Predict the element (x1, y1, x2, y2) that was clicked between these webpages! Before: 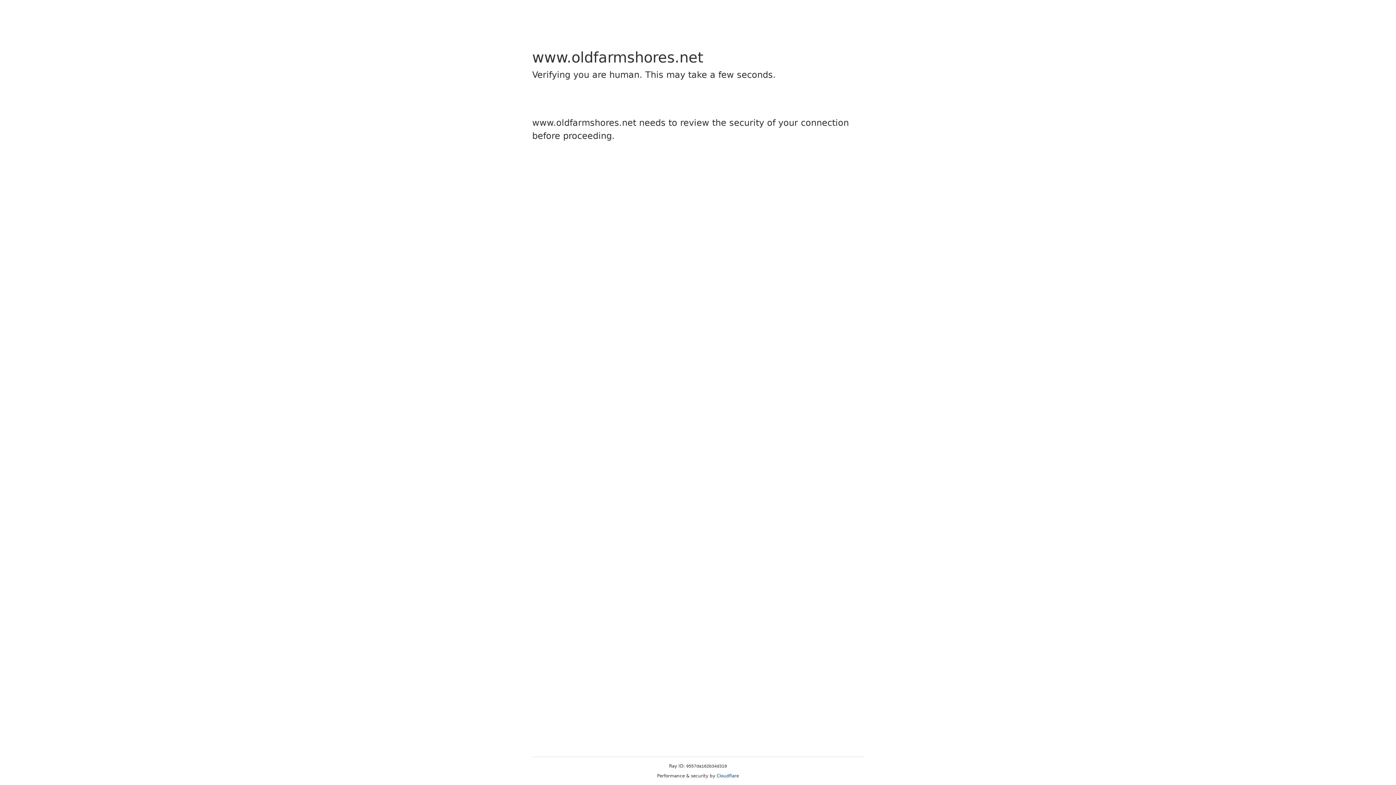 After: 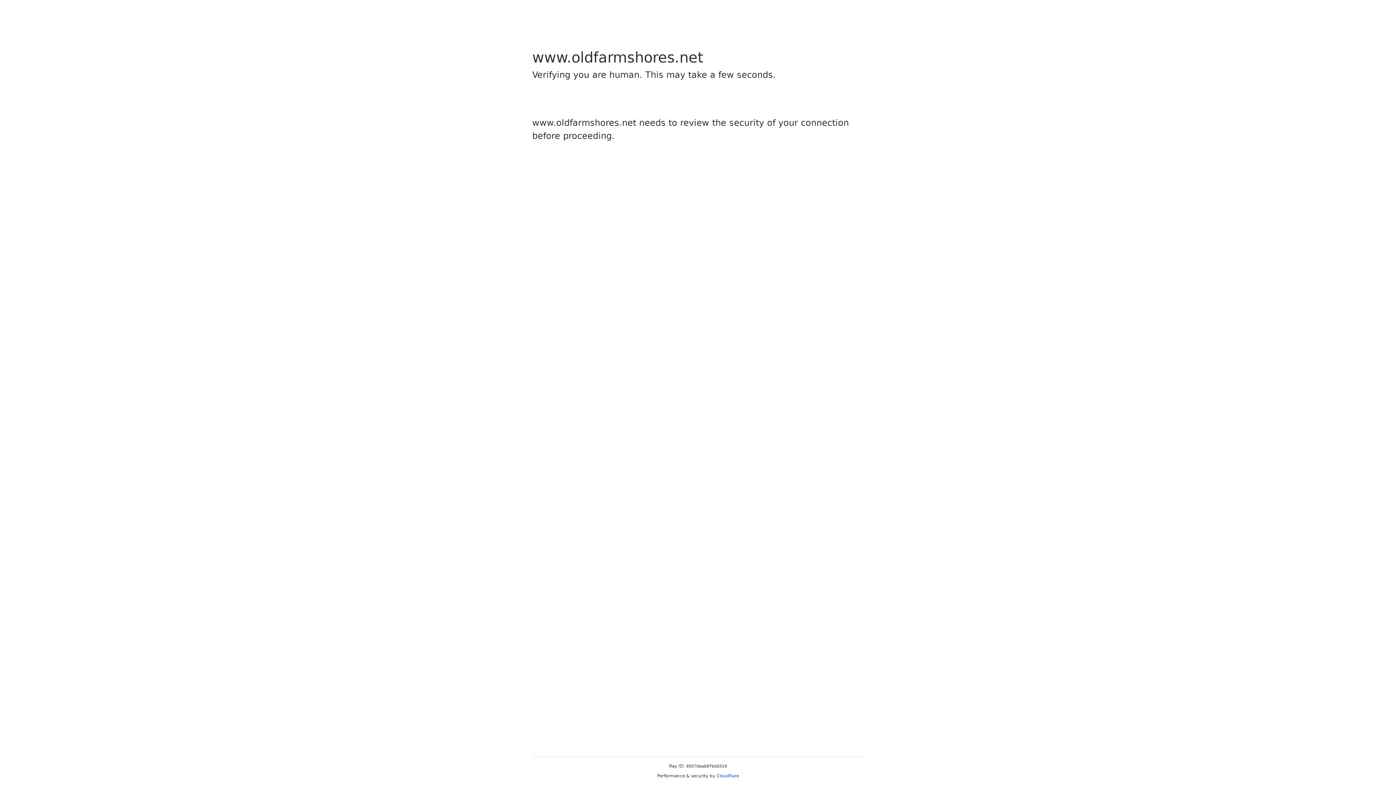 Action: bbox: (716, 773, 739, 778) label: Cloudflare